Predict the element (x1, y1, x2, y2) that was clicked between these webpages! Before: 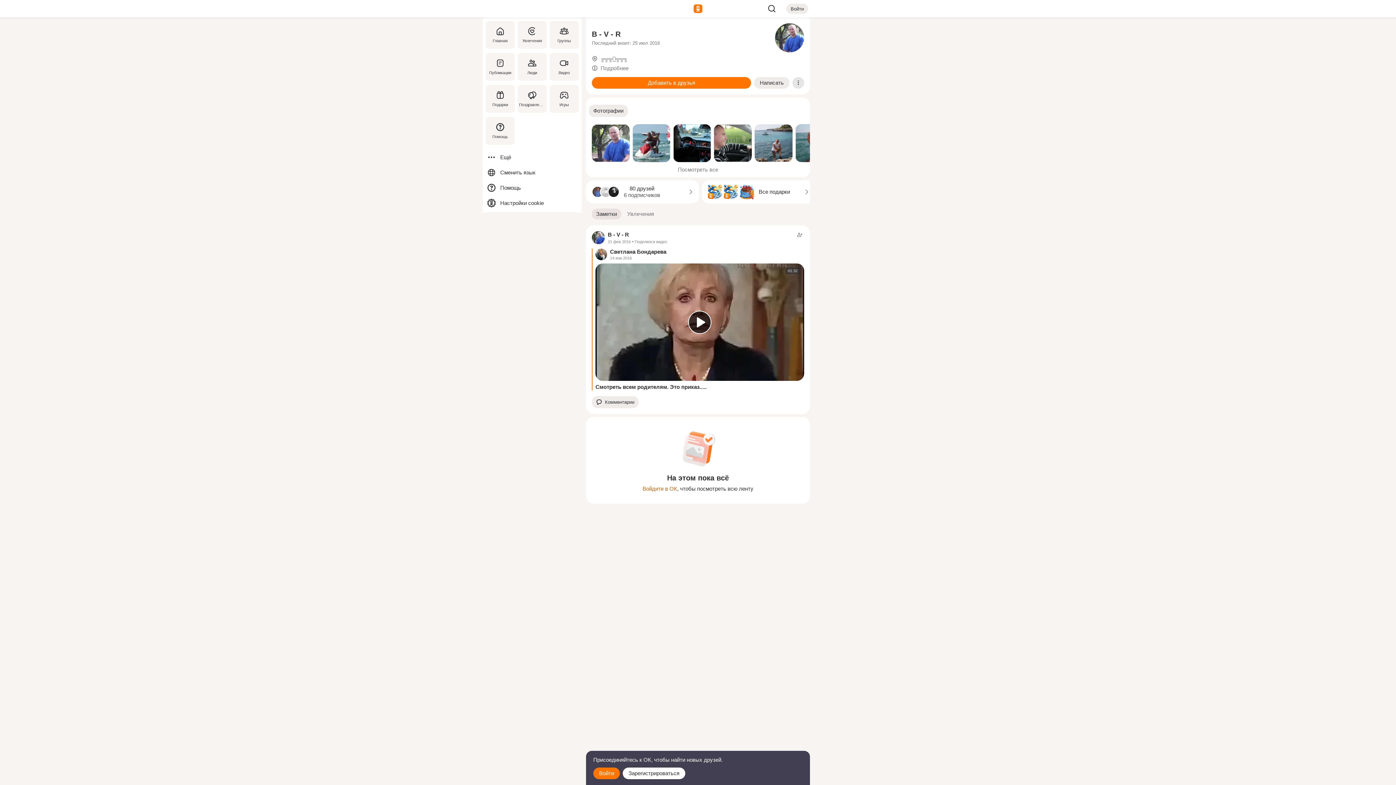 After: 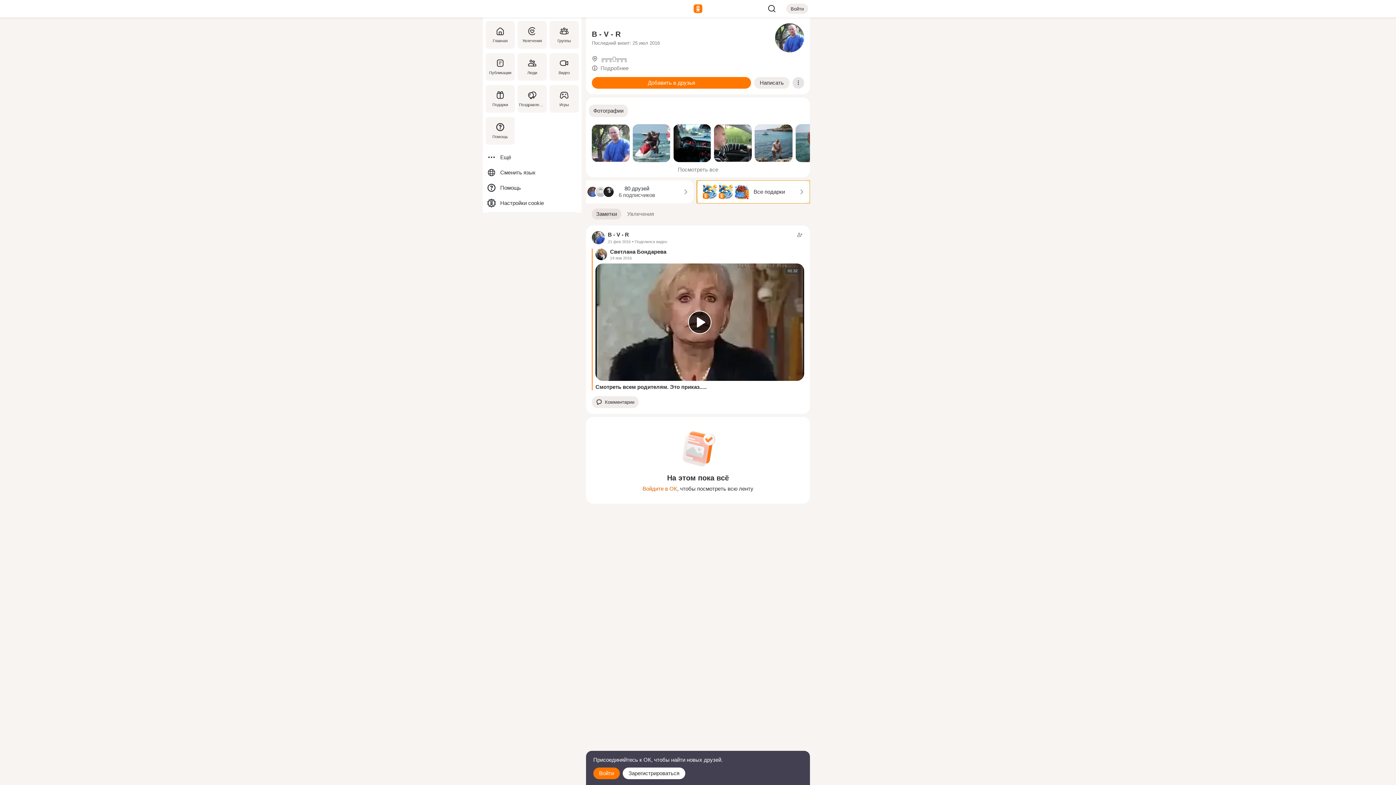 Action: label: Все подарки bbox: (702, 180, 815, 203)